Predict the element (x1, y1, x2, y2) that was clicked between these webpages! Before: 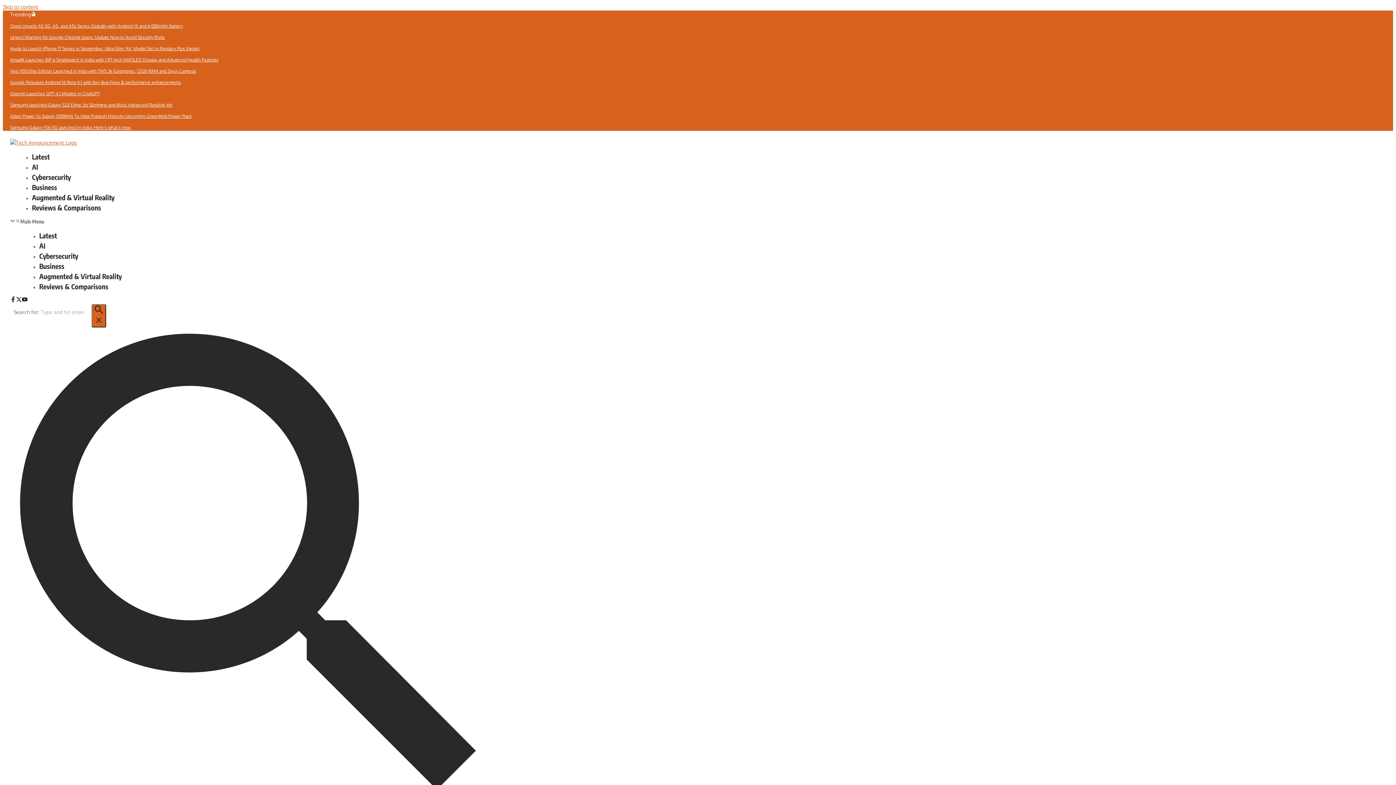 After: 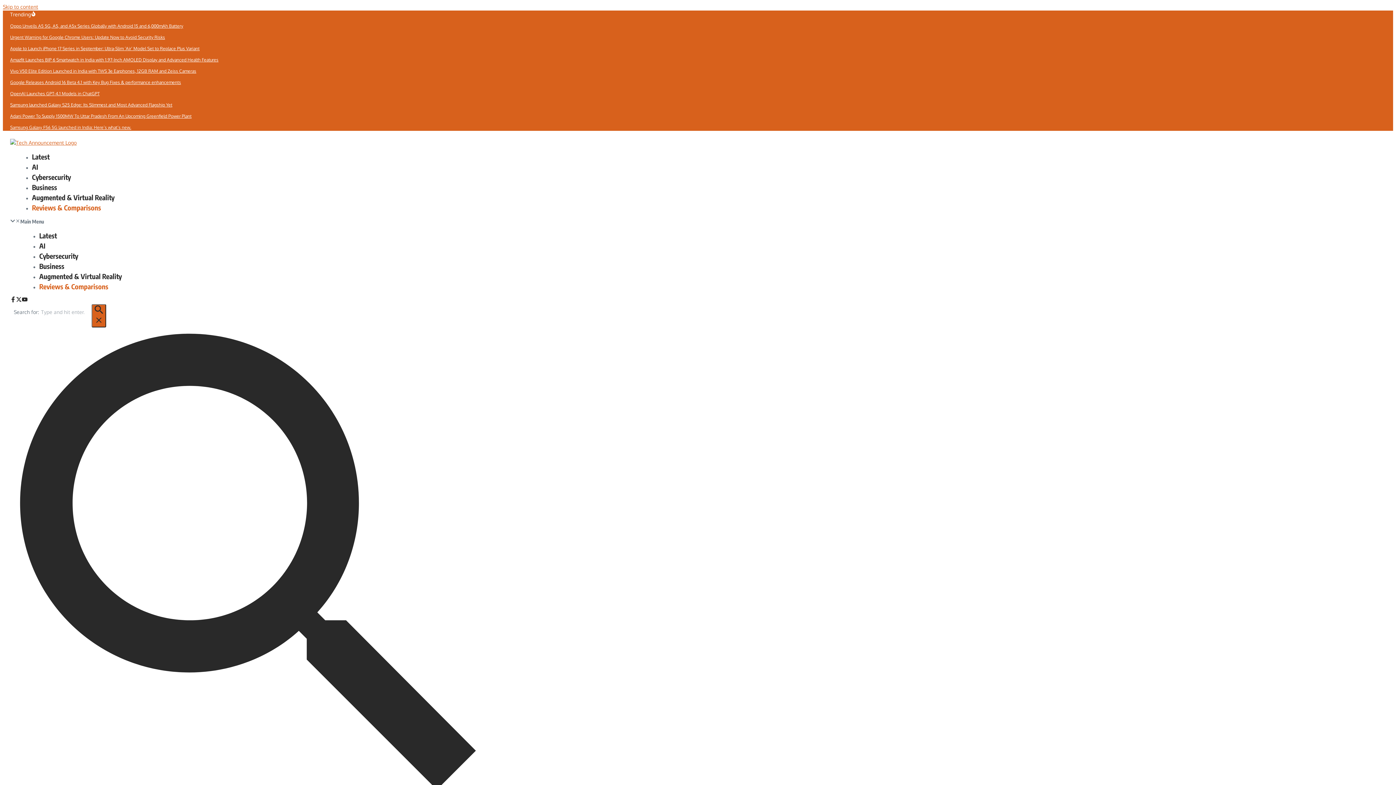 Action: label: Reviews & Comparisons bbox: (39, 280, 108, 290)